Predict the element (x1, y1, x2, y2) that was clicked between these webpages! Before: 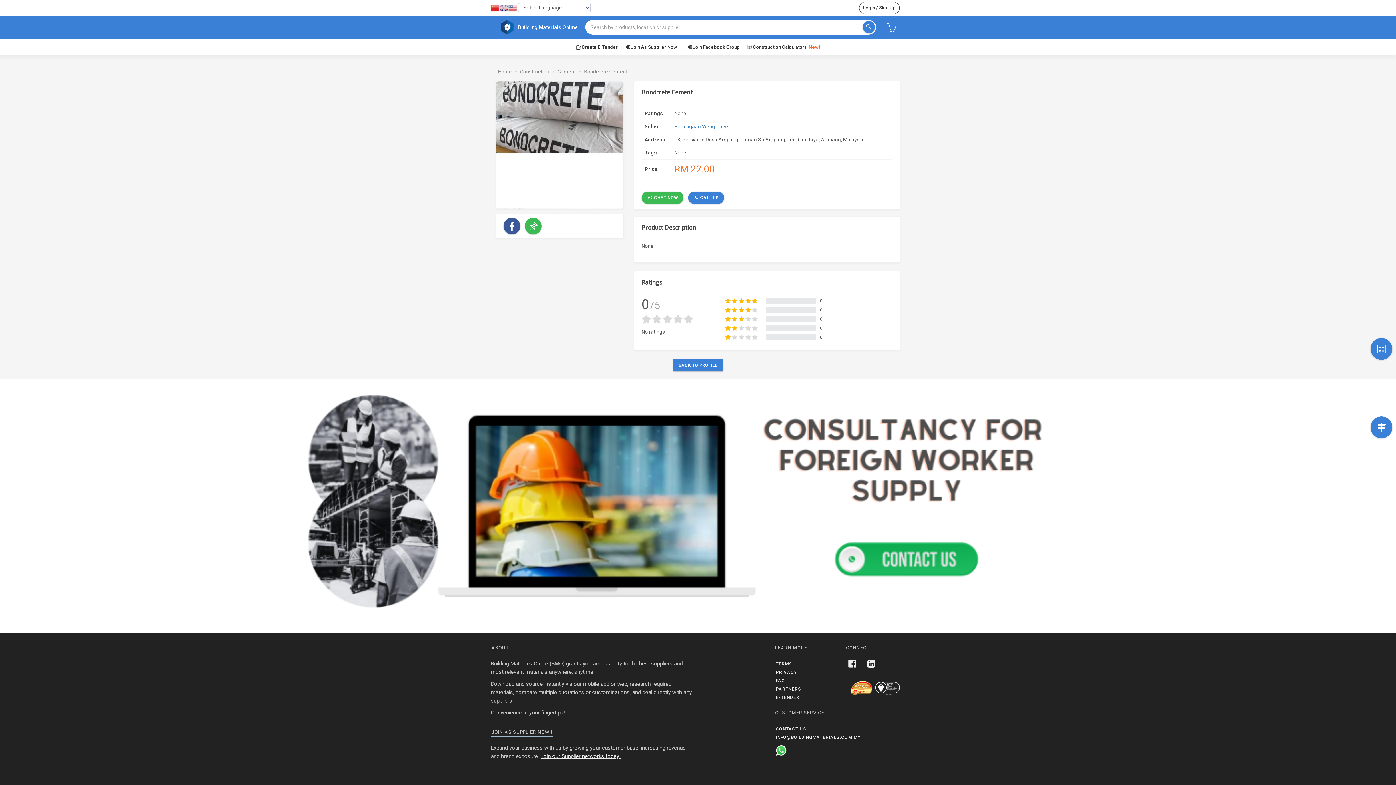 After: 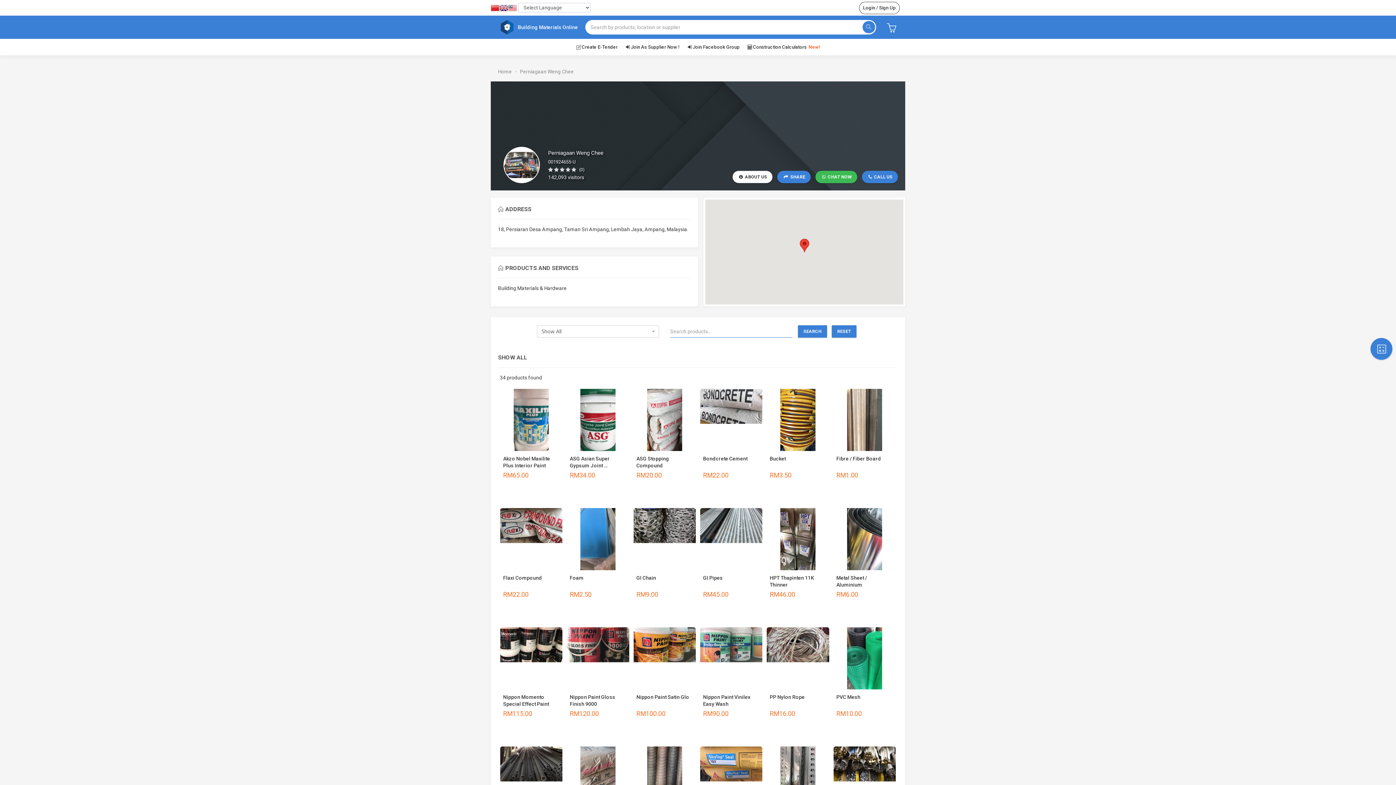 Action: bbox: (674, 123, 728, 129) label: Perniagaan Weng Chee